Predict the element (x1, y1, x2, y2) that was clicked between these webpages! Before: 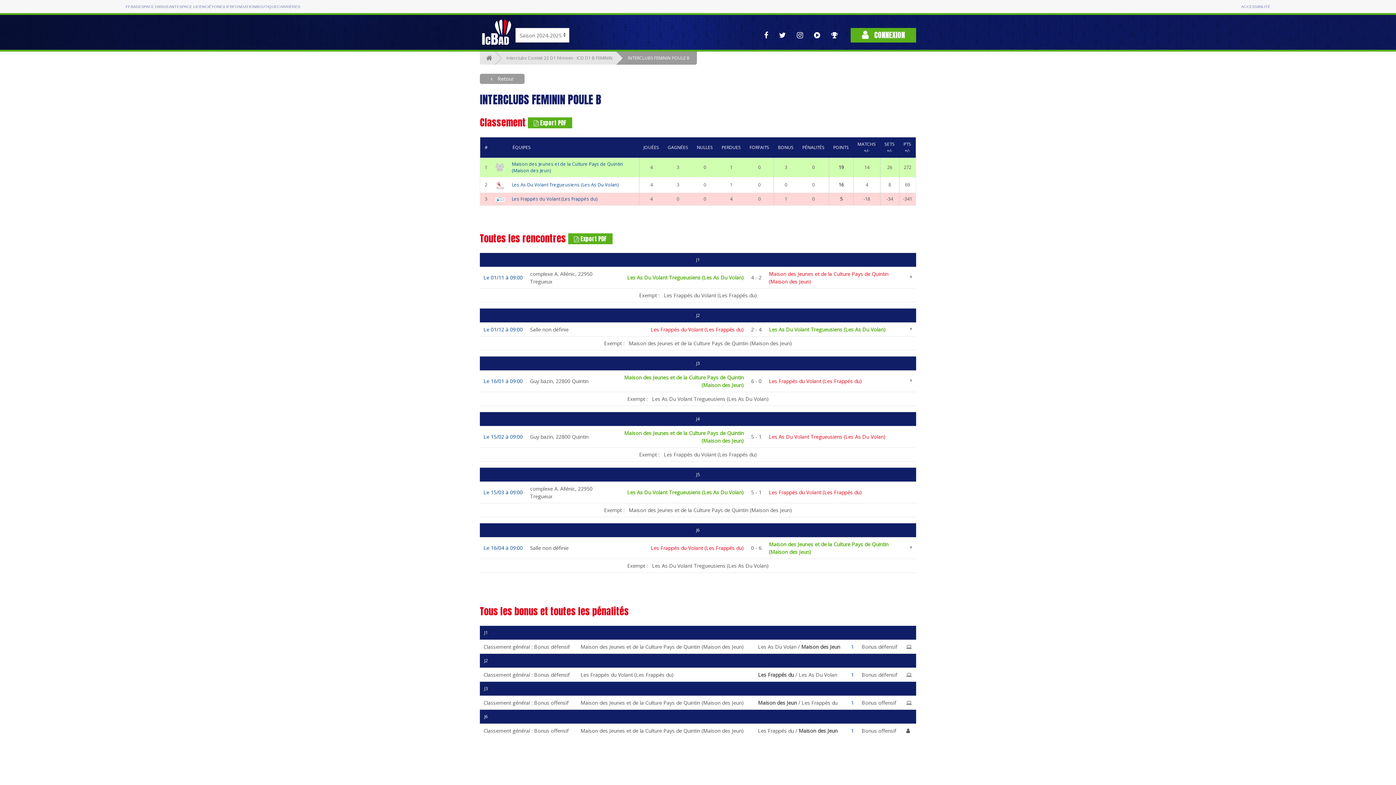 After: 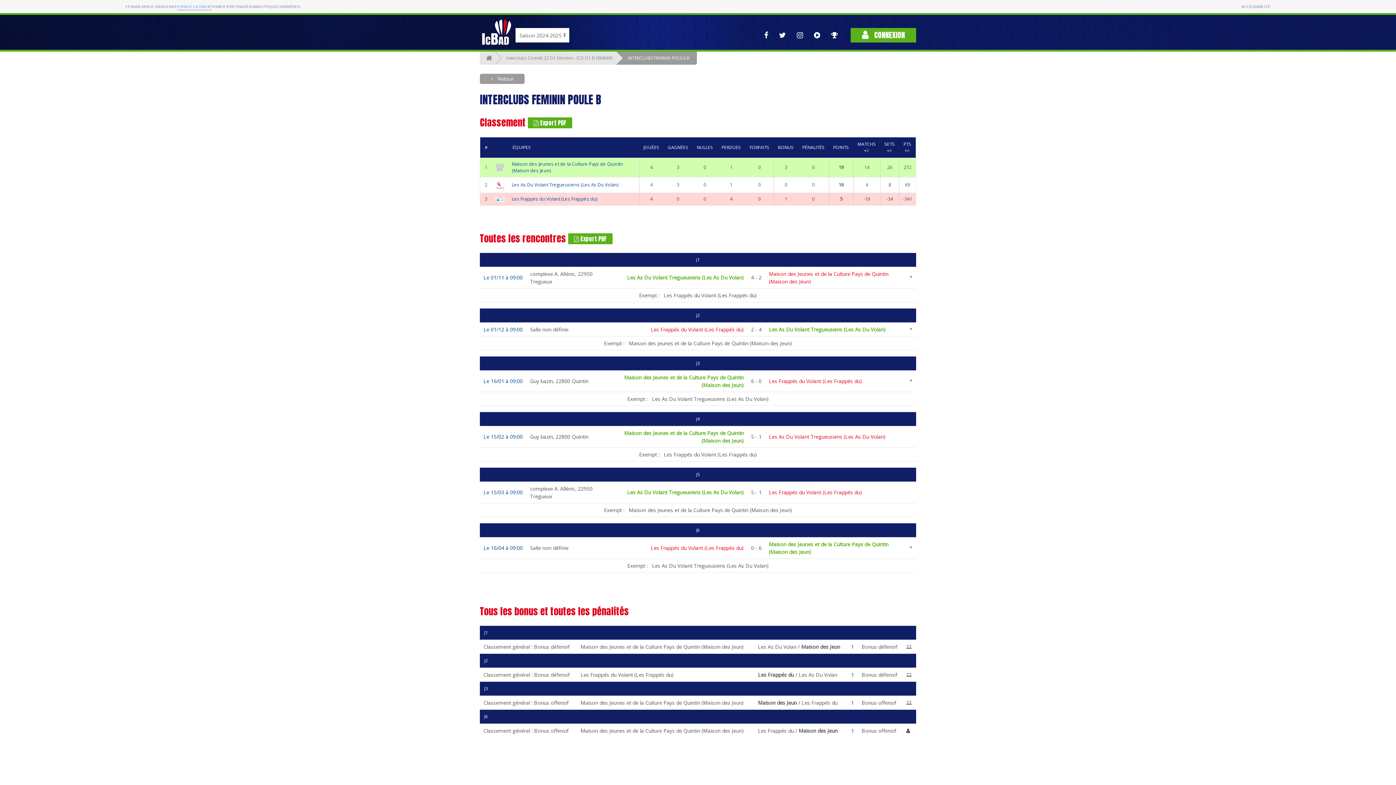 Action: label: ESPACE LICENCIÉ bbox: (176, 3, 211, 9)